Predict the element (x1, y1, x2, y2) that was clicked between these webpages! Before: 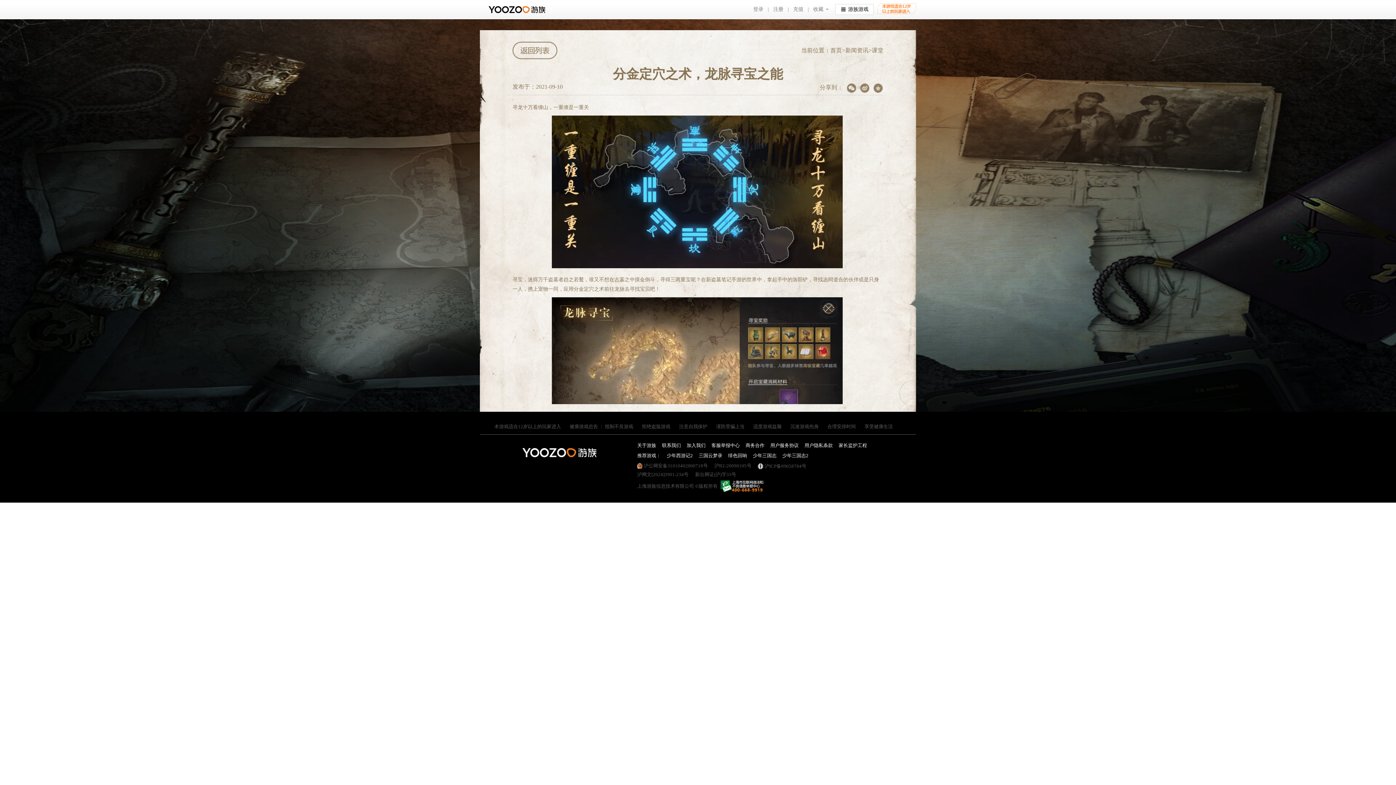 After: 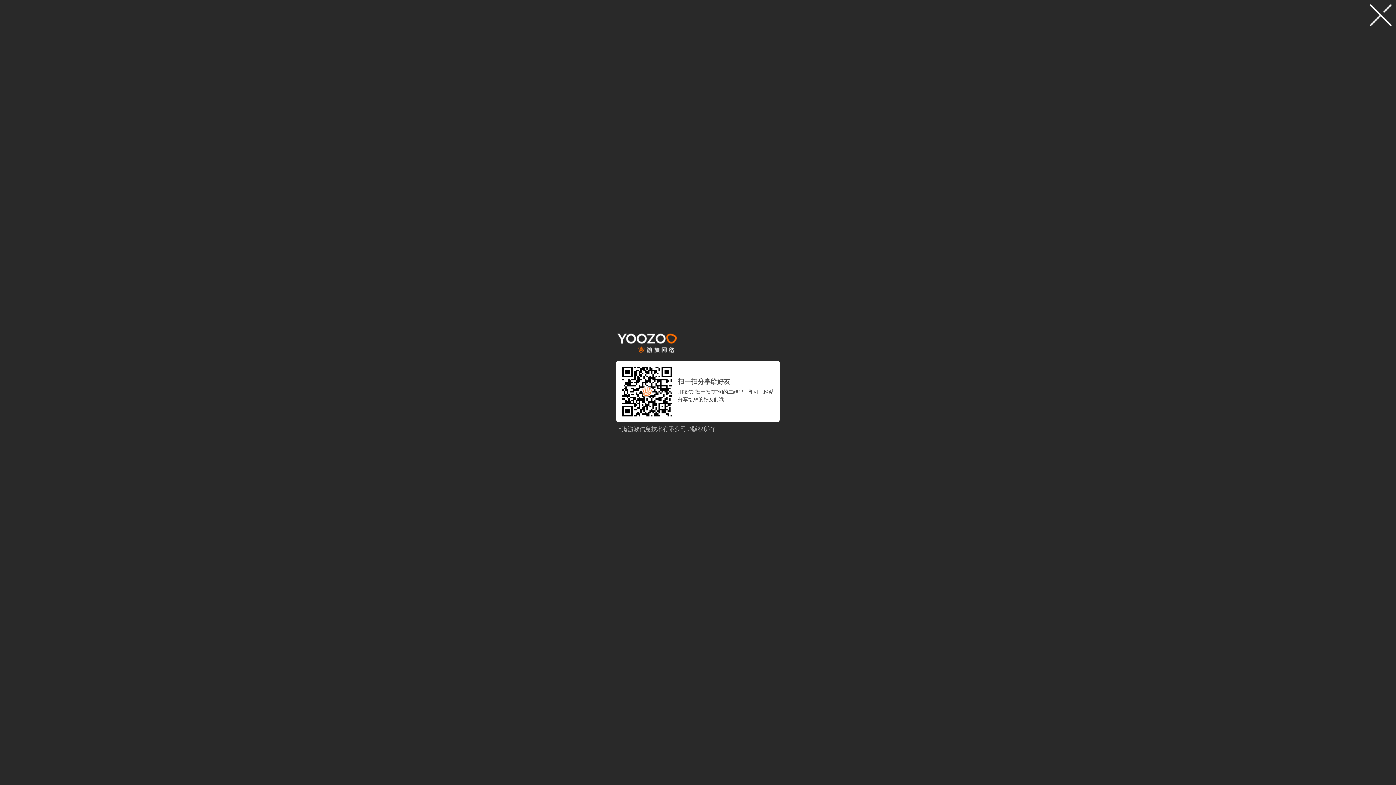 Action: bbox: (846, 83, 856, 93)